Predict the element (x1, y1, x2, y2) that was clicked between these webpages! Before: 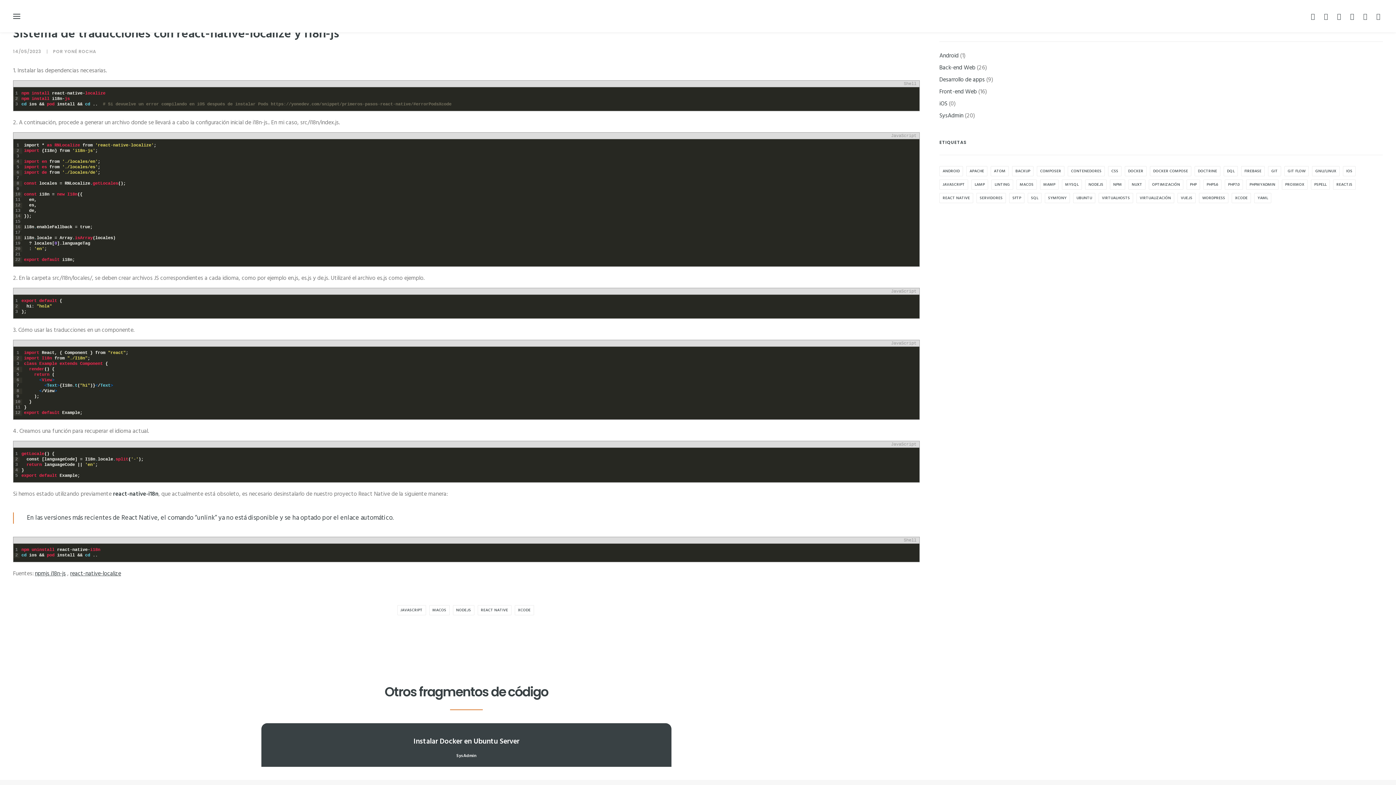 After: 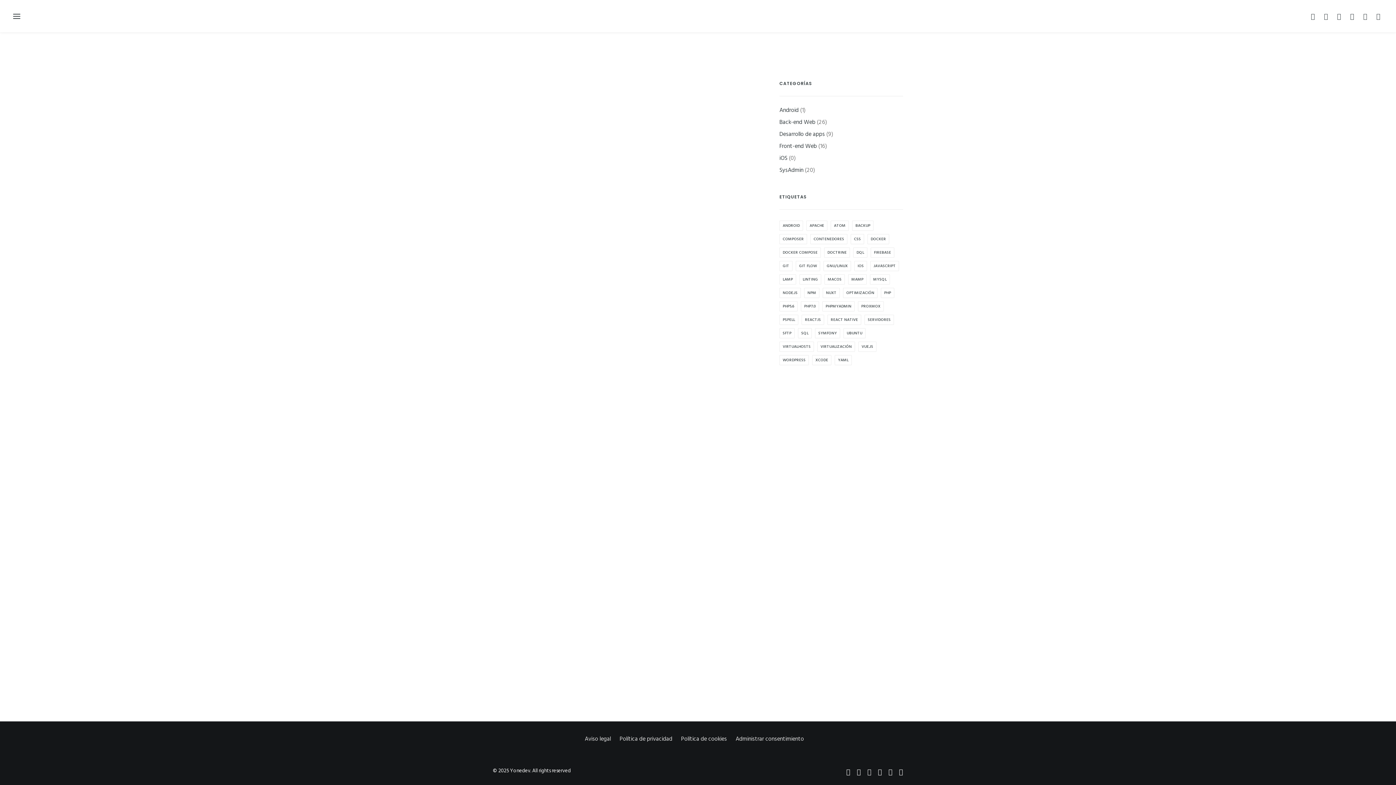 Action: label: Android bbox: (939, 51, 958, 60)